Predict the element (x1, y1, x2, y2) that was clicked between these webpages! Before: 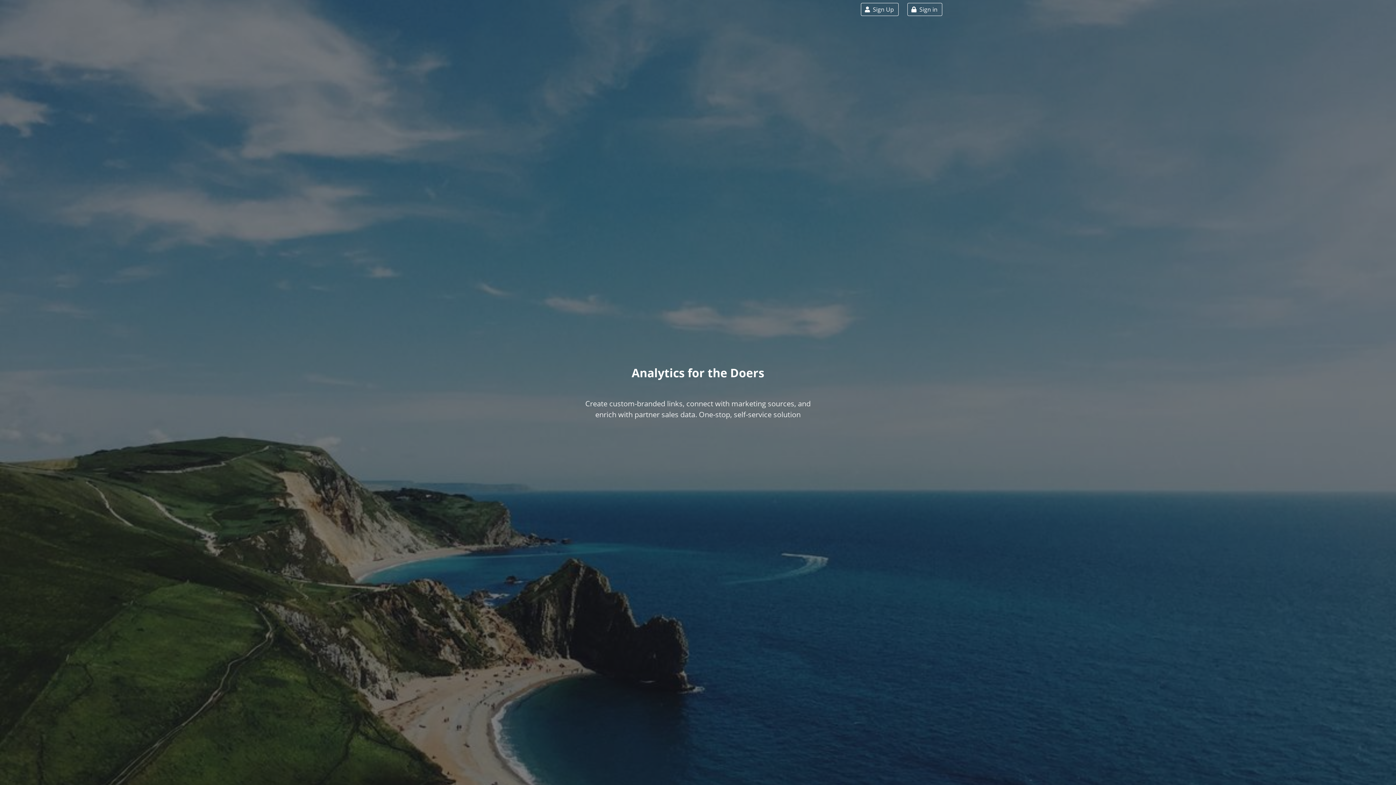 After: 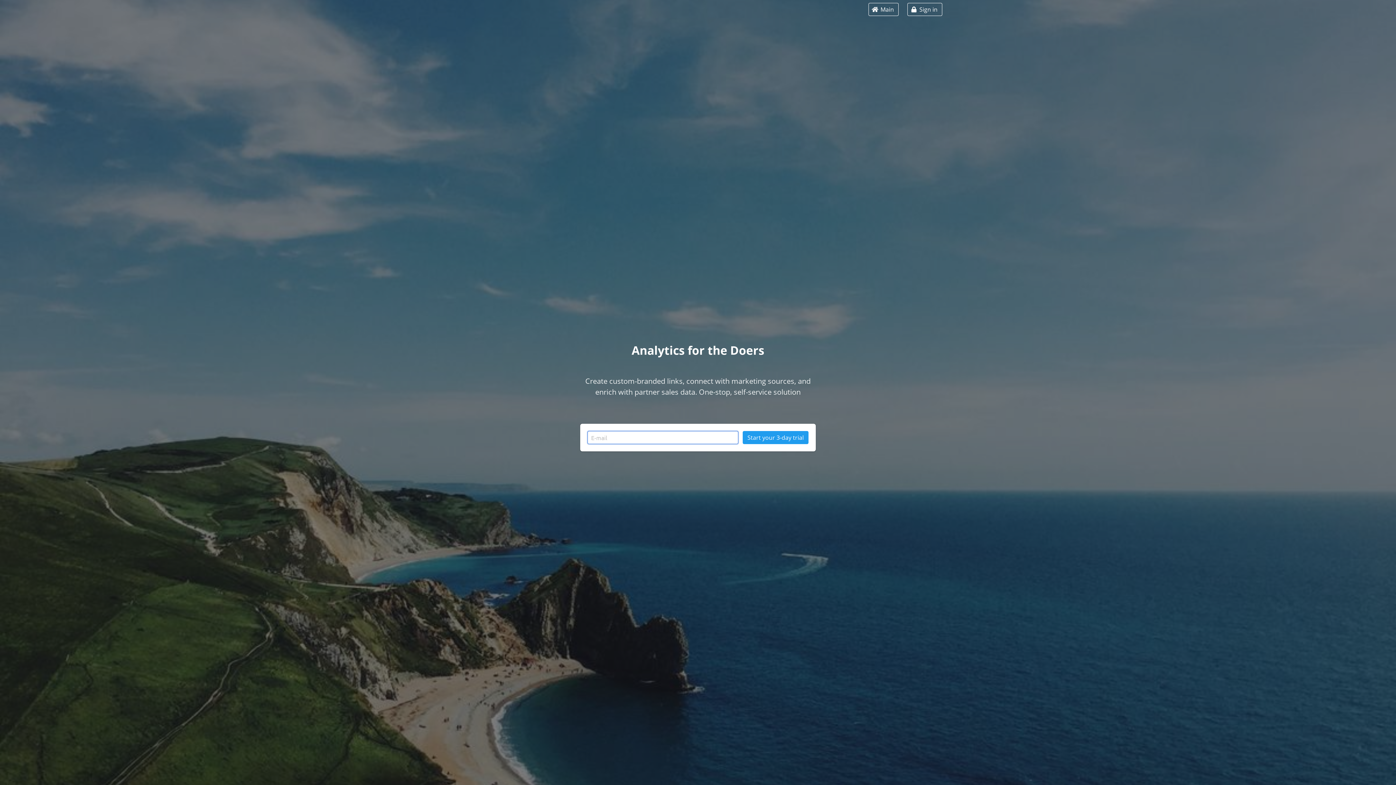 Action: bbox: (861, 2, 898, 16) label: Sign Up